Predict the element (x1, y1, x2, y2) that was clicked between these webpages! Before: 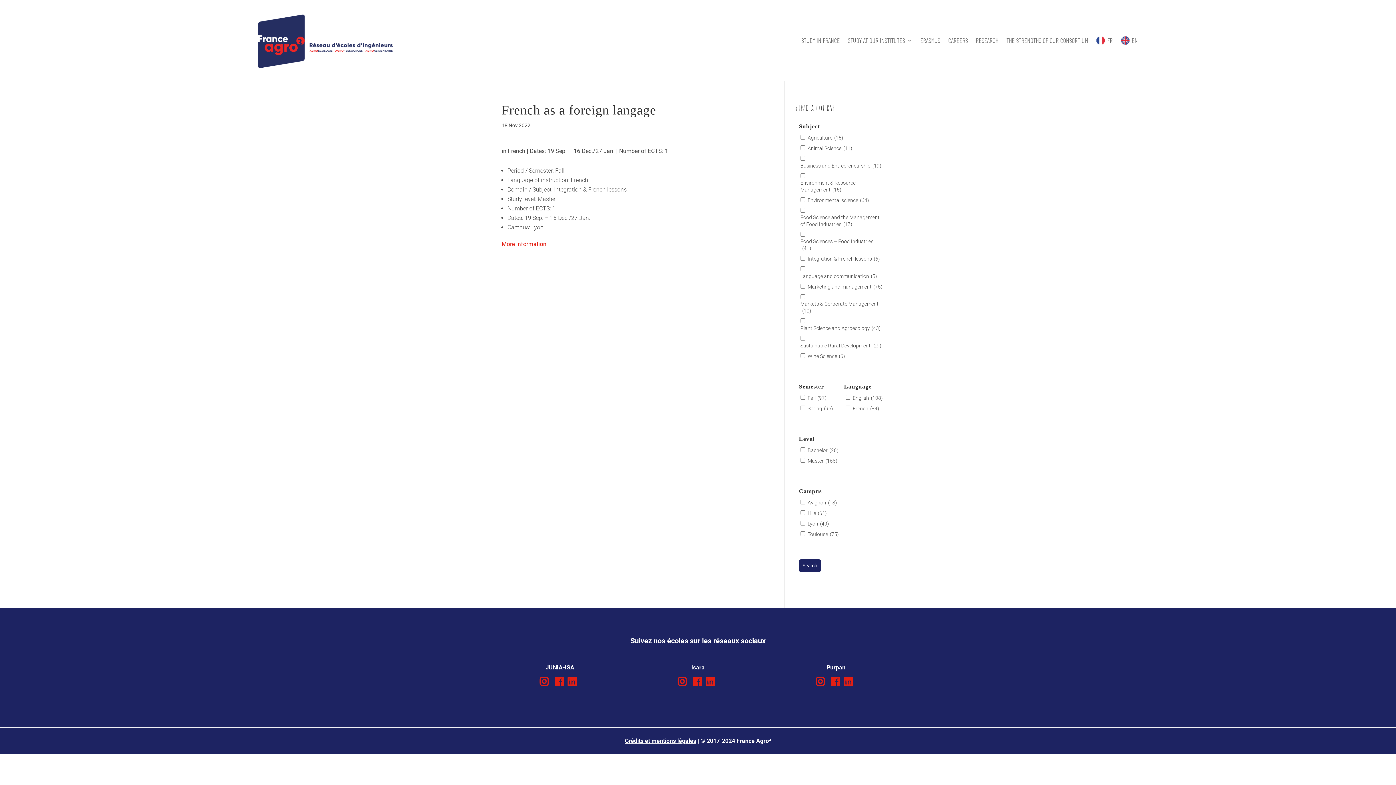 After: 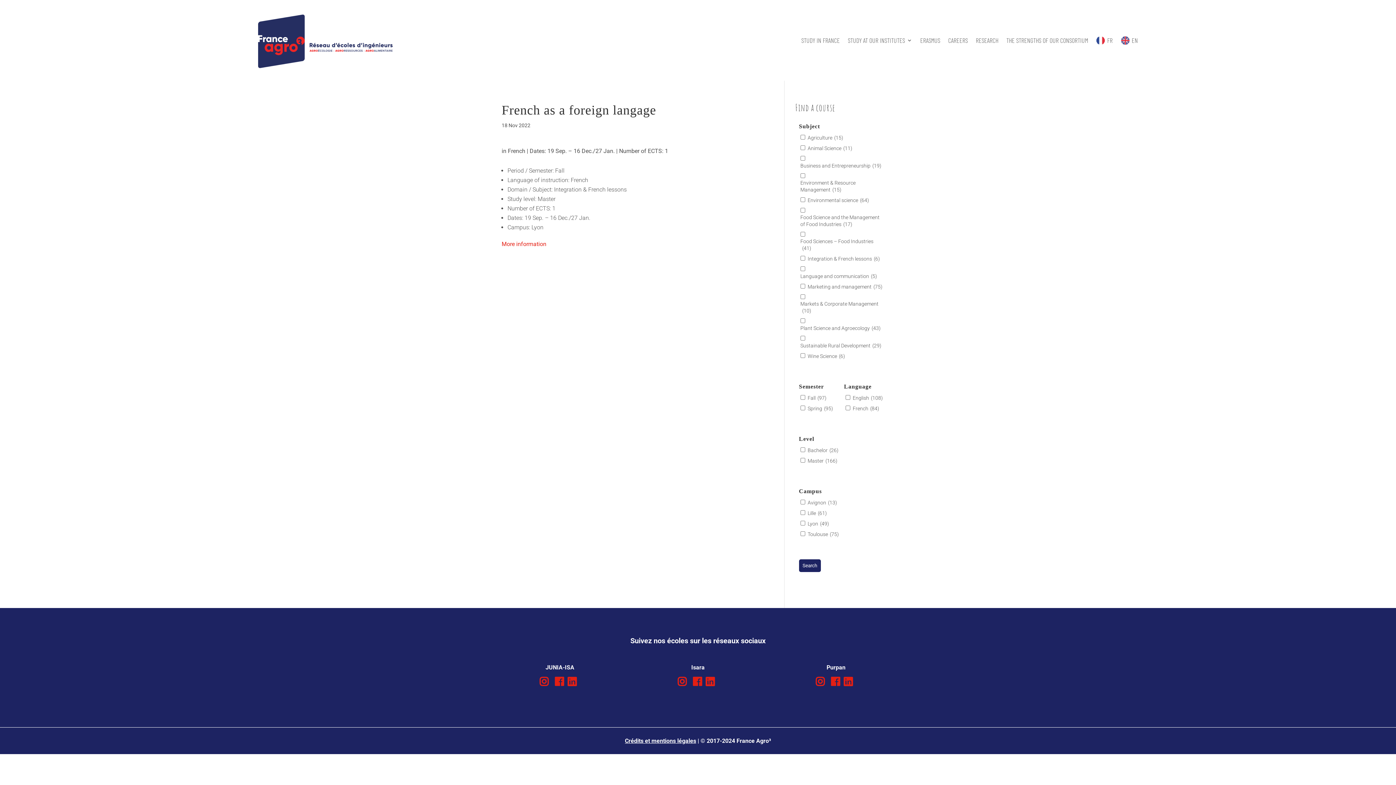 Action: bbox: (554, 676, 564, 688)